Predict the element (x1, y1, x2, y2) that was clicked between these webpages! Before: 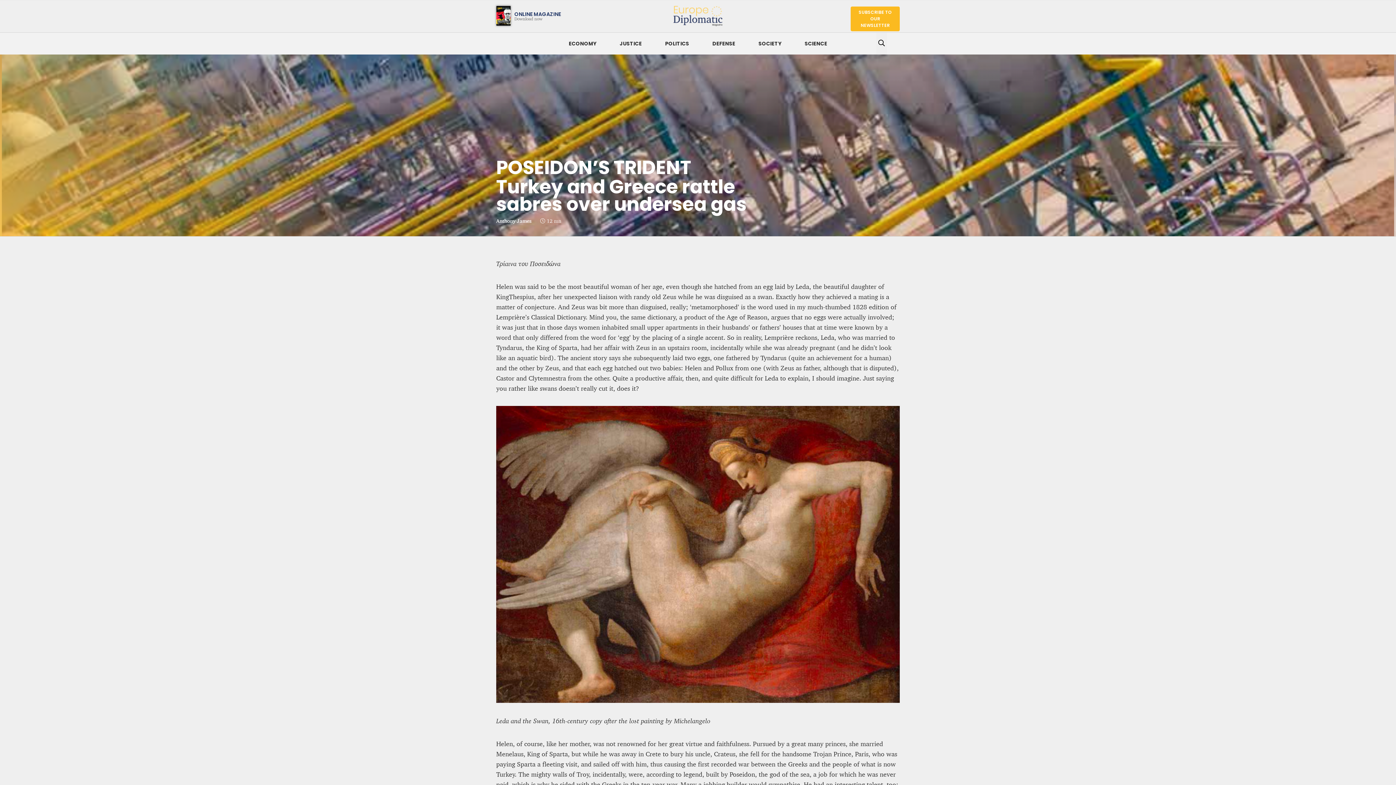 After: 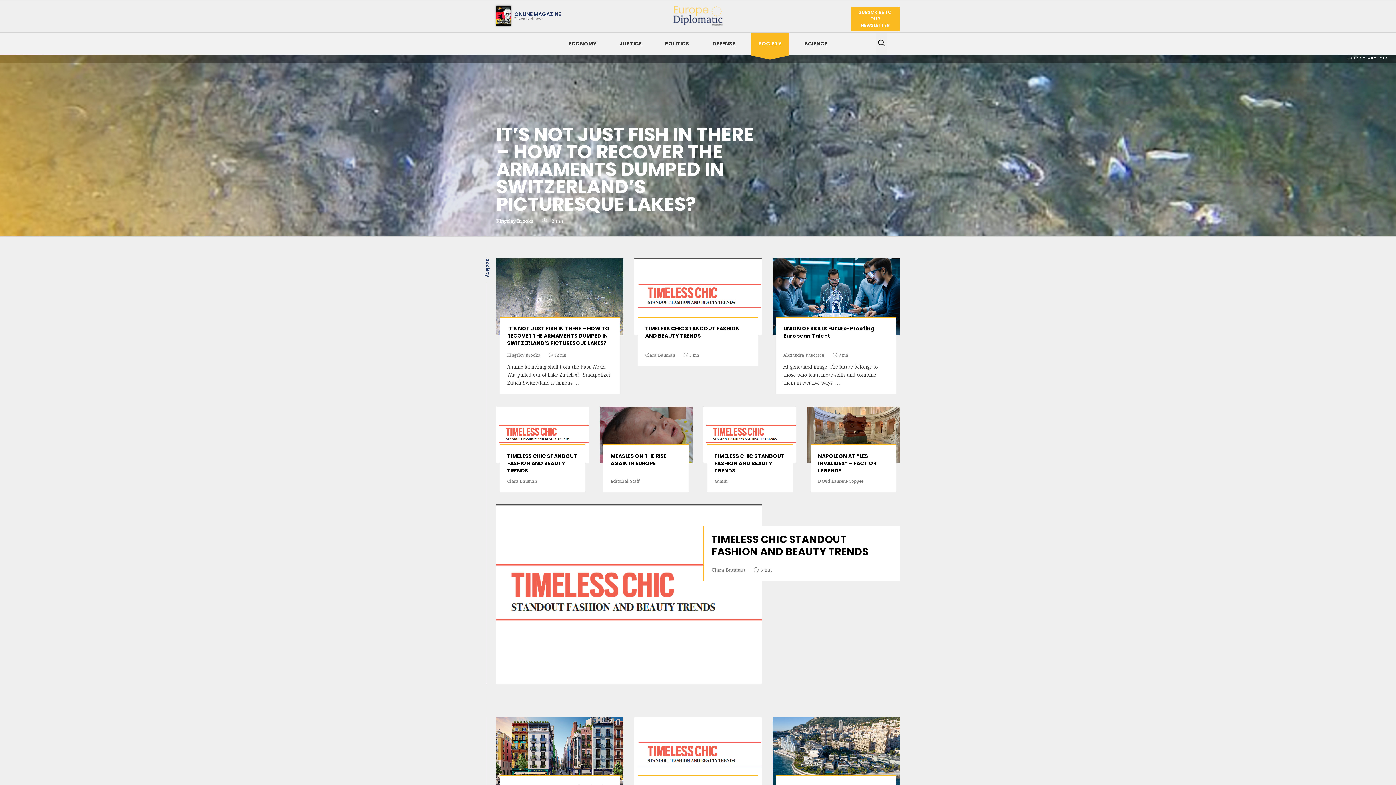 Action: bbox: (751, 32, 788, 54) label: SOCIETY